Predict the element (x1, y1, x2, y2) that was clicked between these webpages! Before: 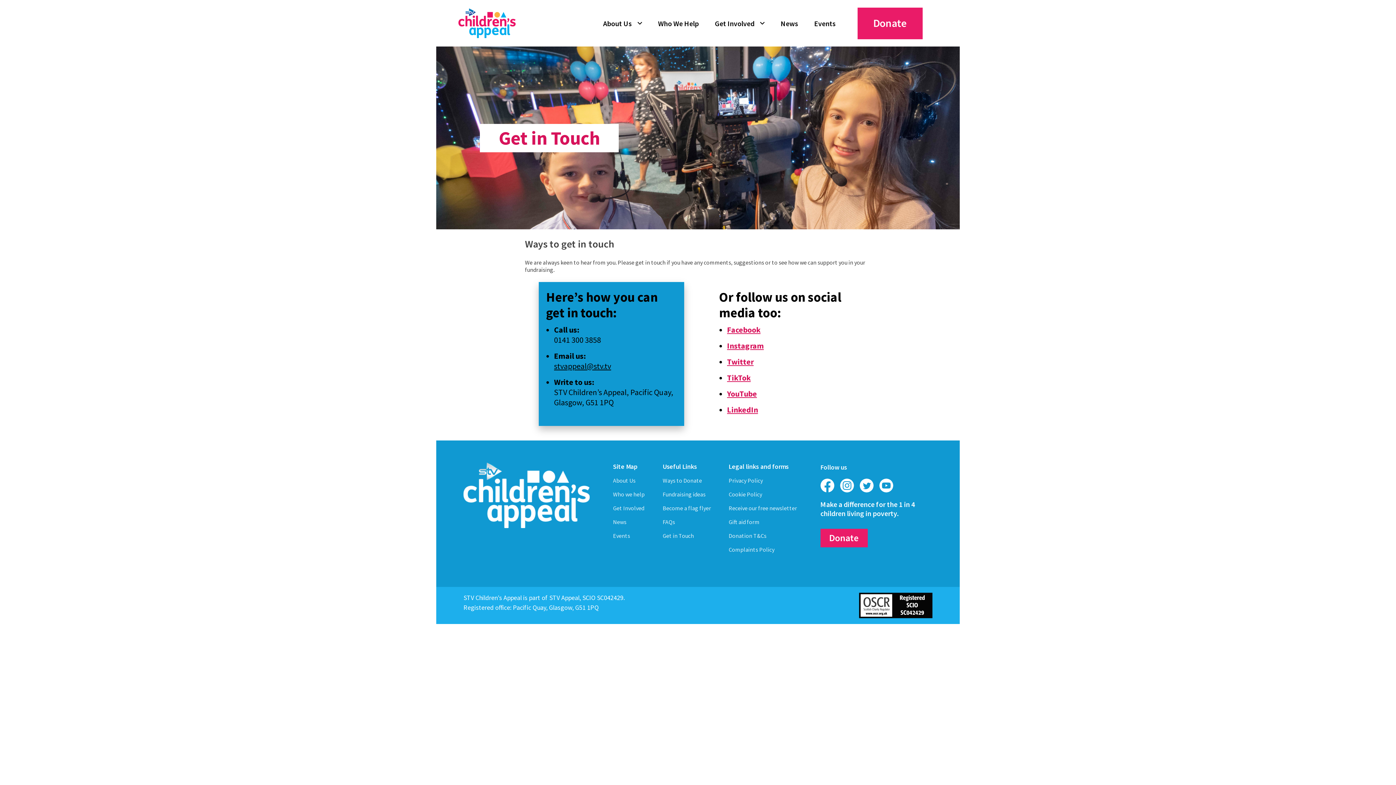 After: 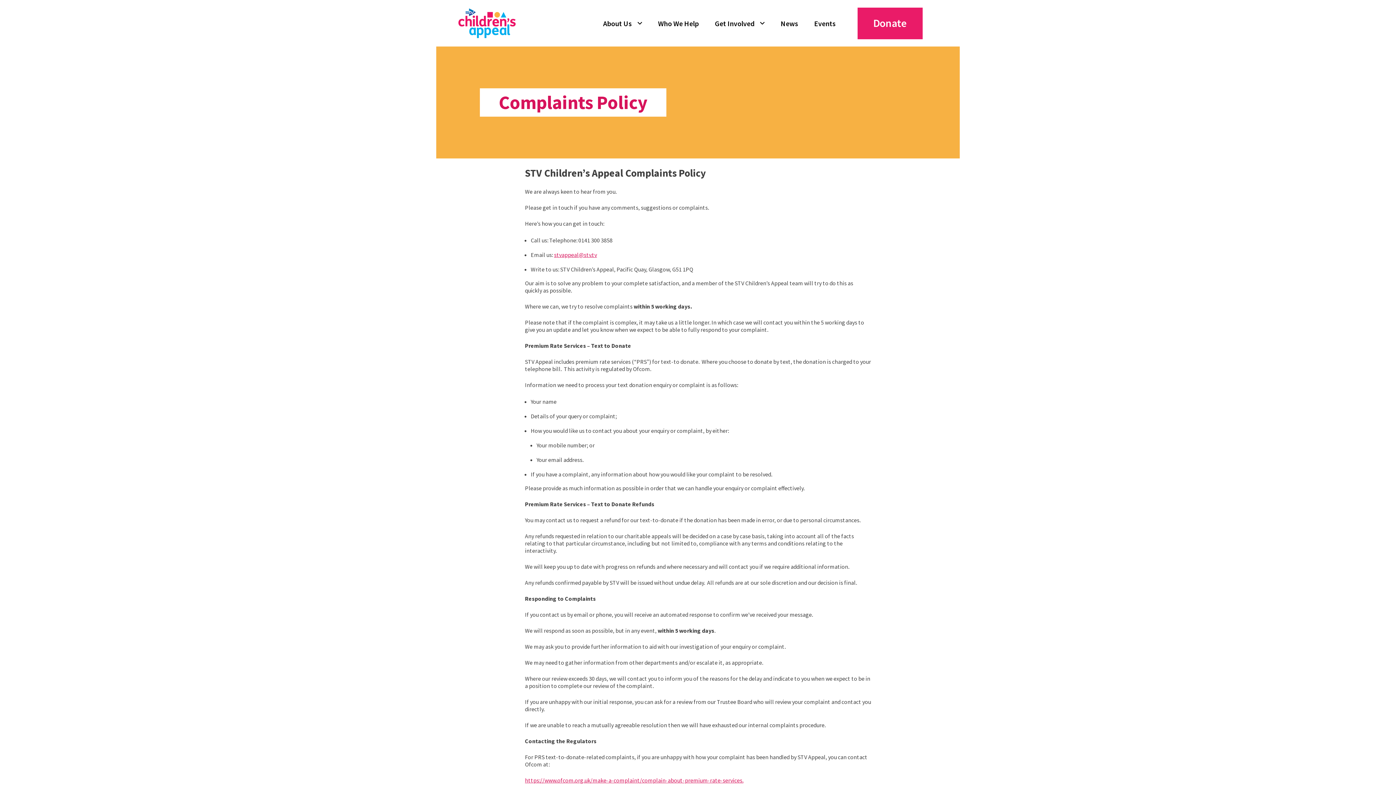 Action: label: Complaints Policy bbox: (728, 546, 774, 553)